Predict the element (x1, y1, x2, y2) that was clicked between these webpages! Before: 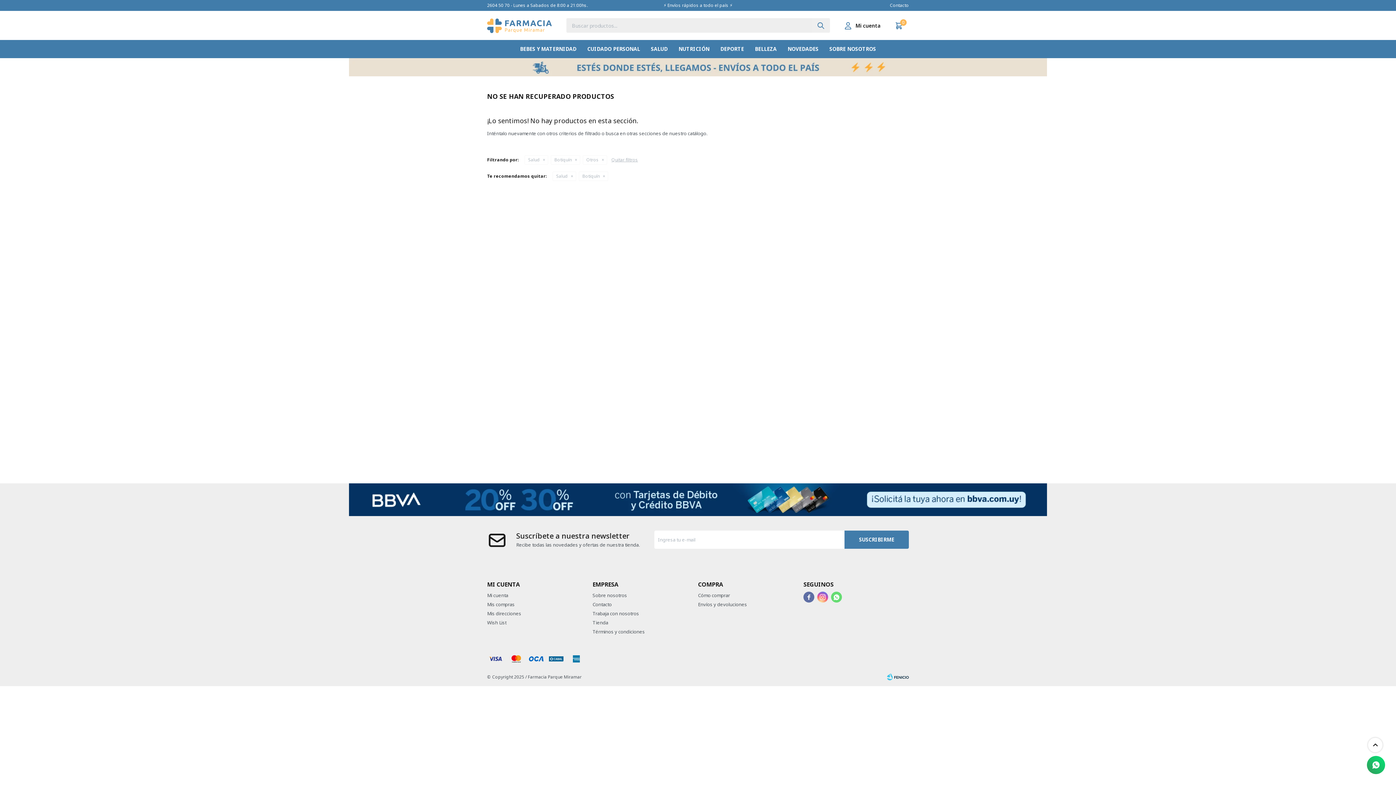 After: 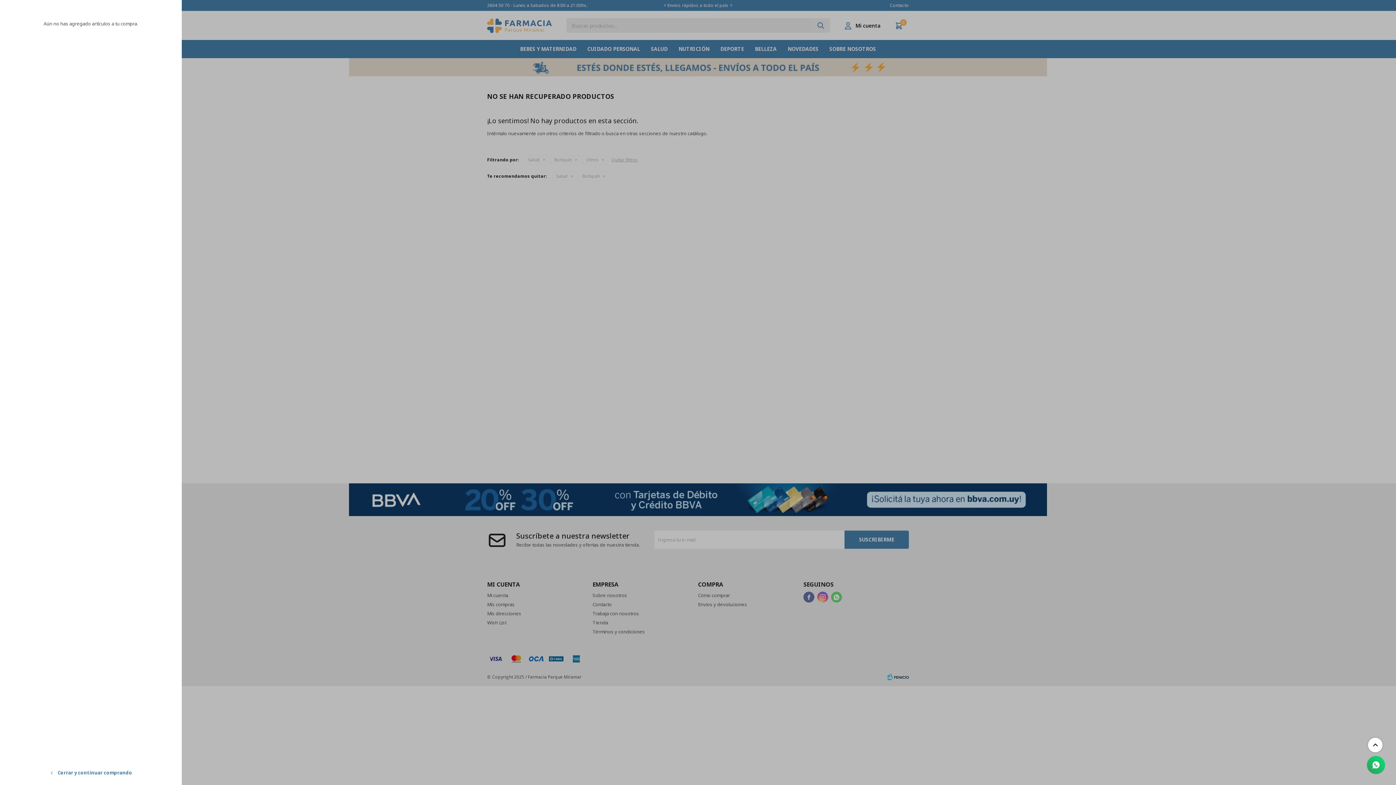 Action: label: Carrito bbox: (890, 16, 909, 34)